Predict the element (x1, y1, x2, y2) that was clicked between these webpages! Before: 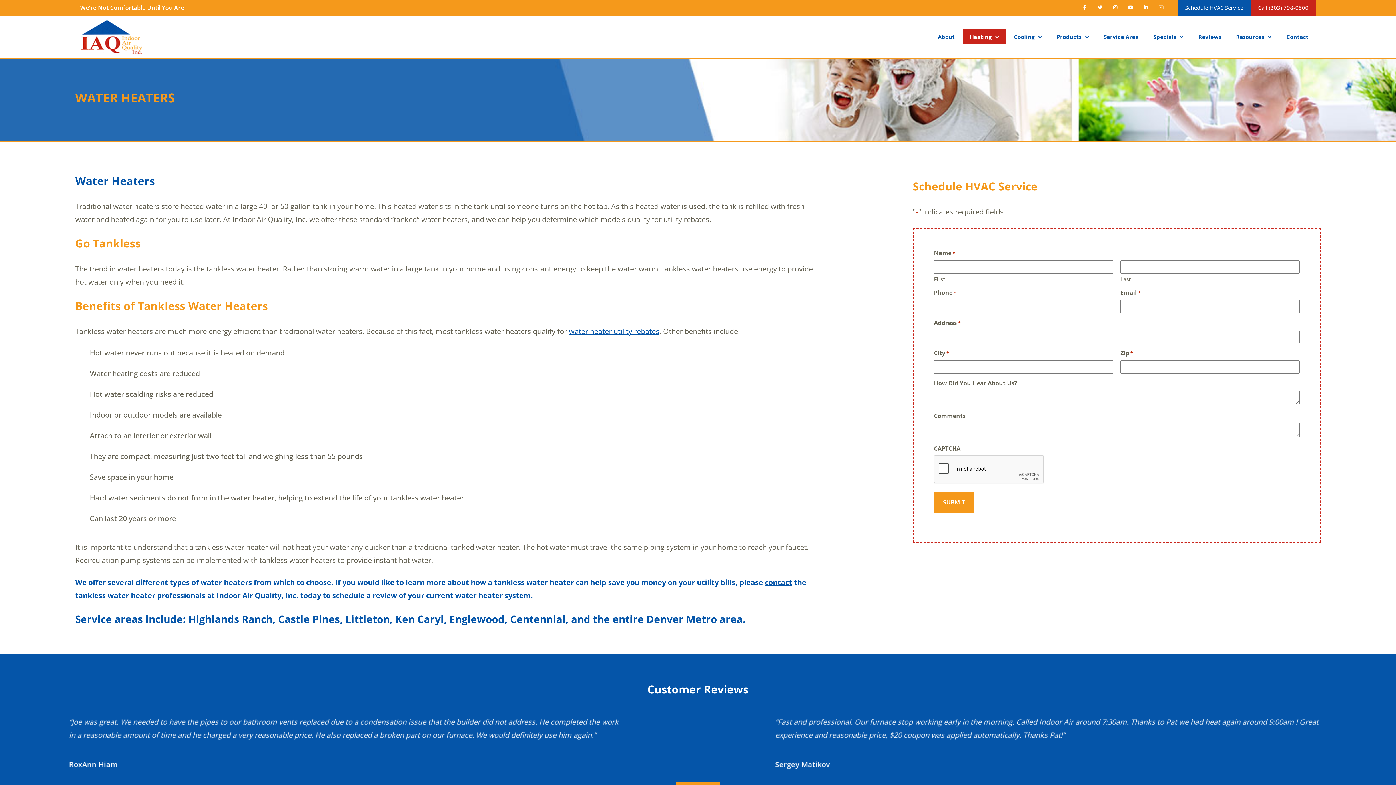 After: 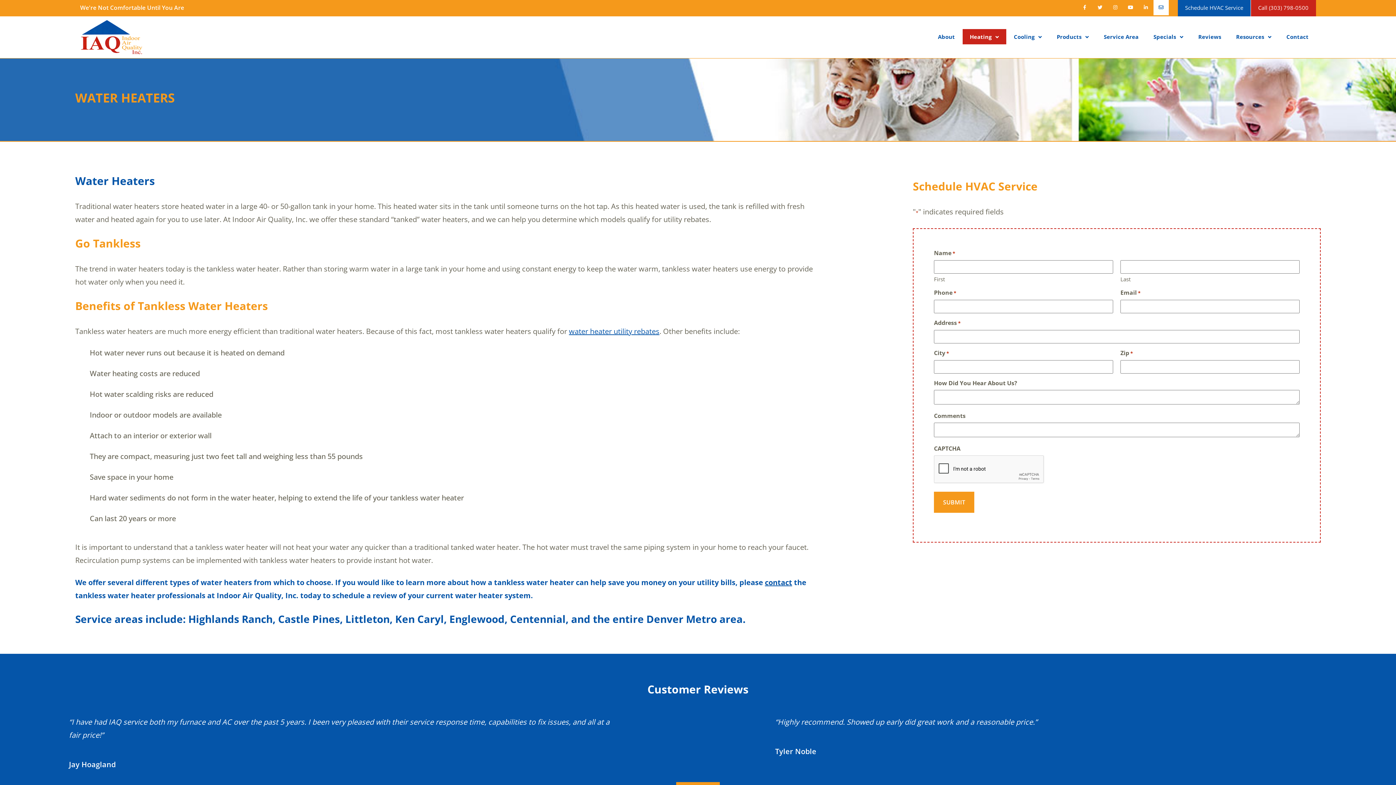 Action: bbox: (1153, 0, 1169, 15)